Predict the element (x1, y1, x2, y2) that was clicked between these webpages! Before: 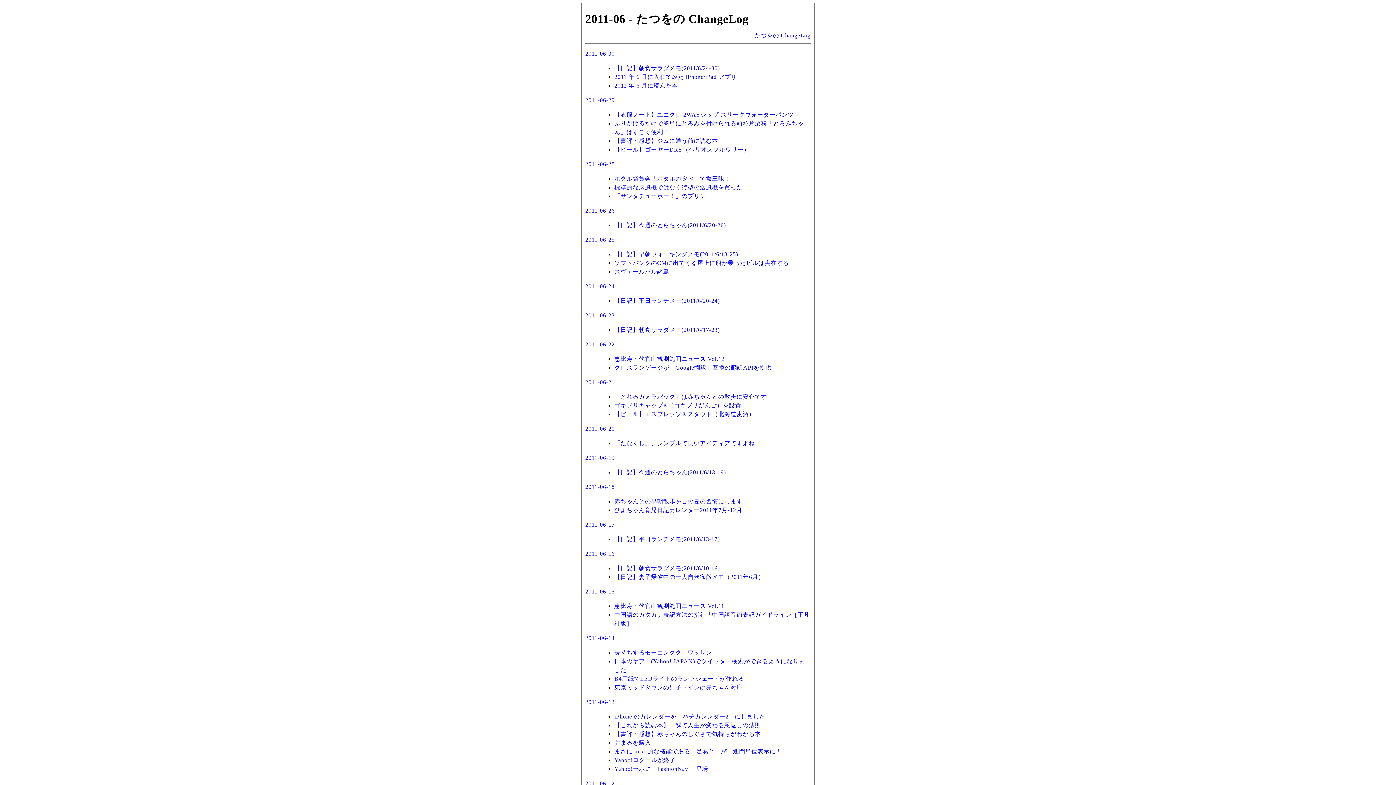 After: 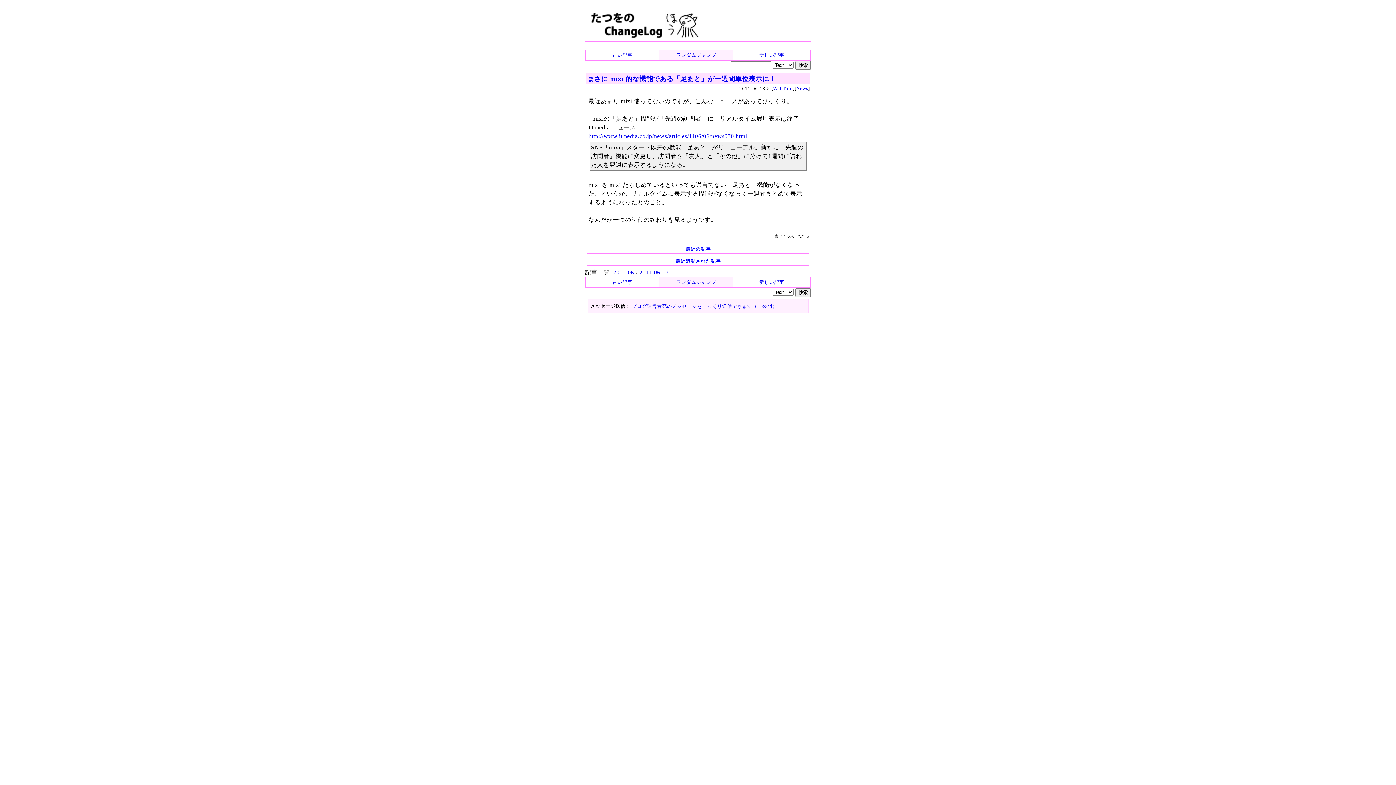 Action: label: まさに mixi 的な機能である「足あと」が一週間単位表示に！ bbox: (614, 748, 782, 754)